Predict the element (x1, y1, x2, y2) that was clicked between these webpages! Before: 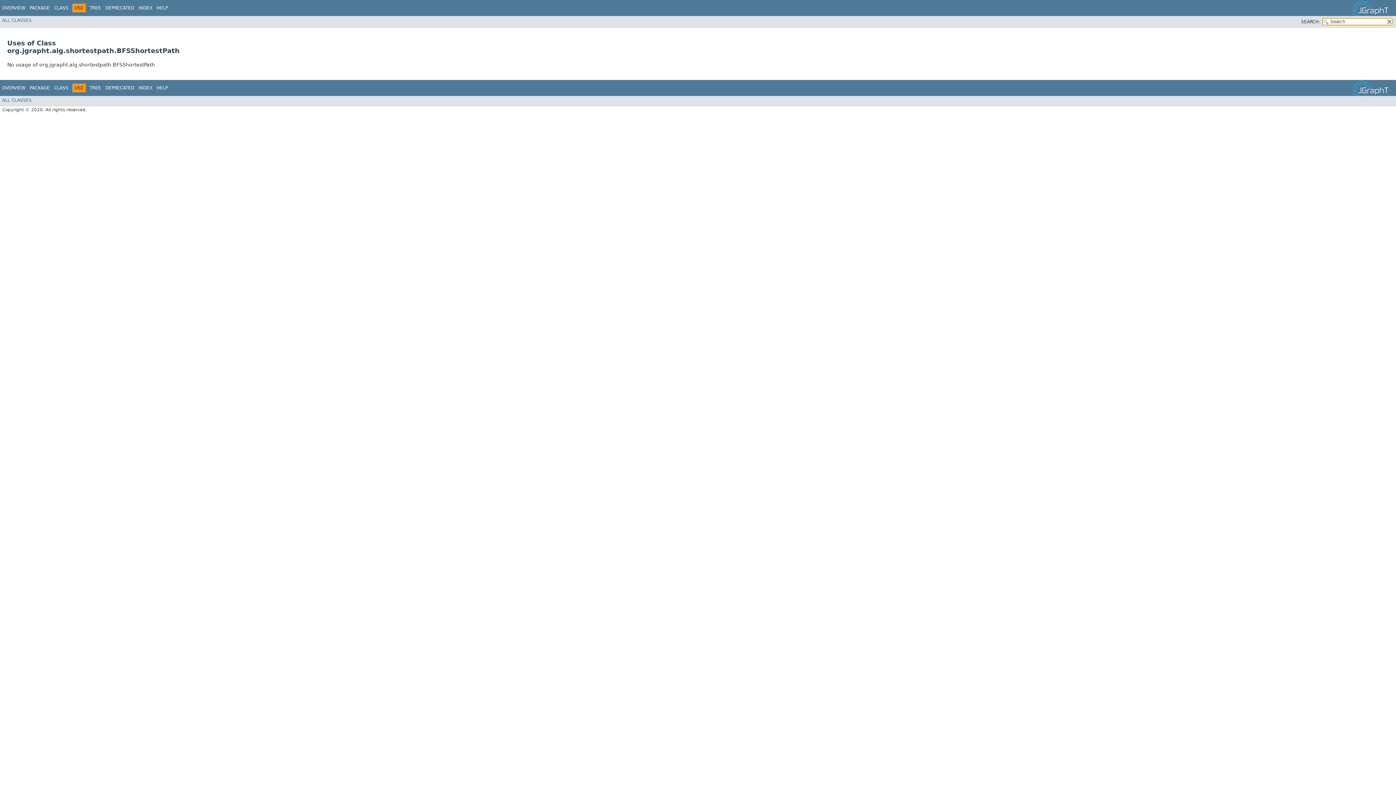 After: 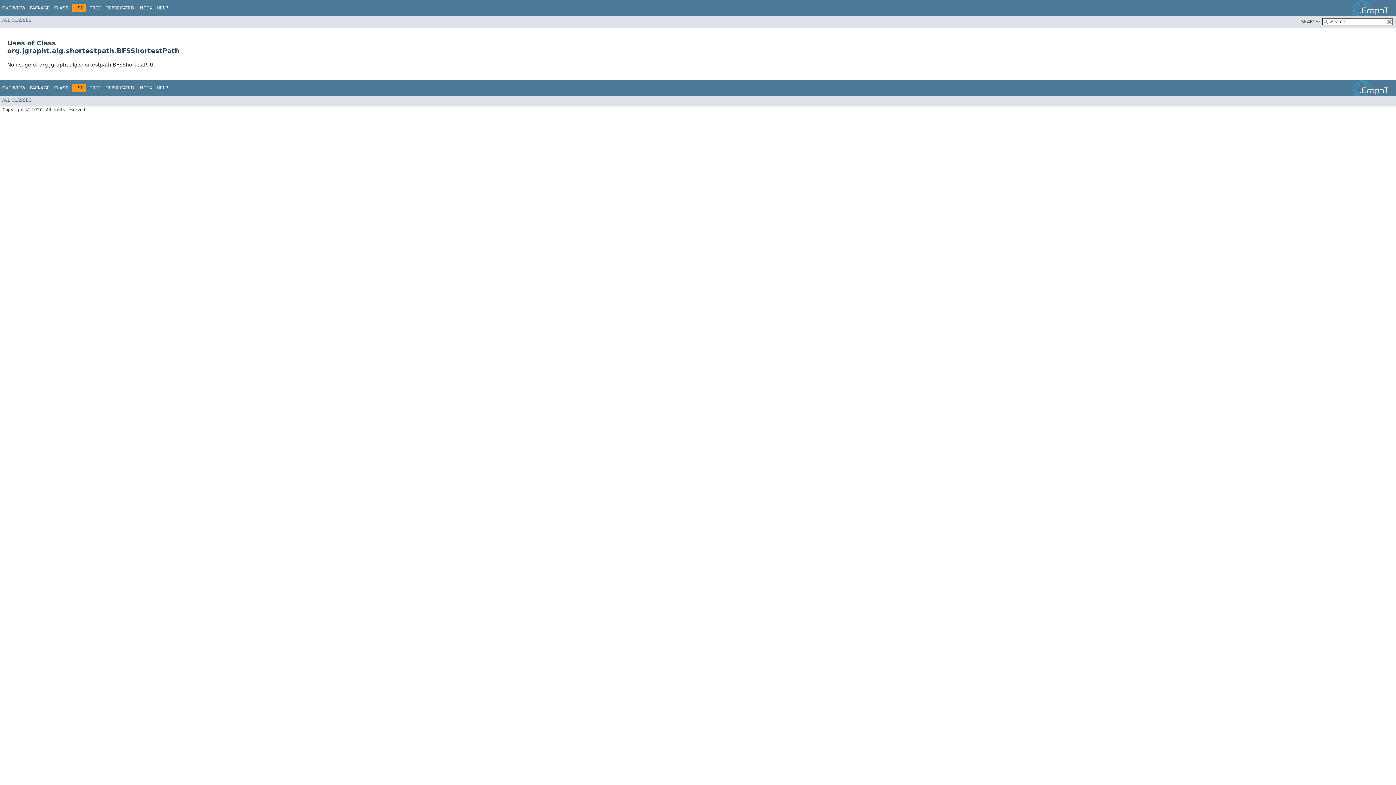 Action: bbox: (179, 3, 180, 8) label:  